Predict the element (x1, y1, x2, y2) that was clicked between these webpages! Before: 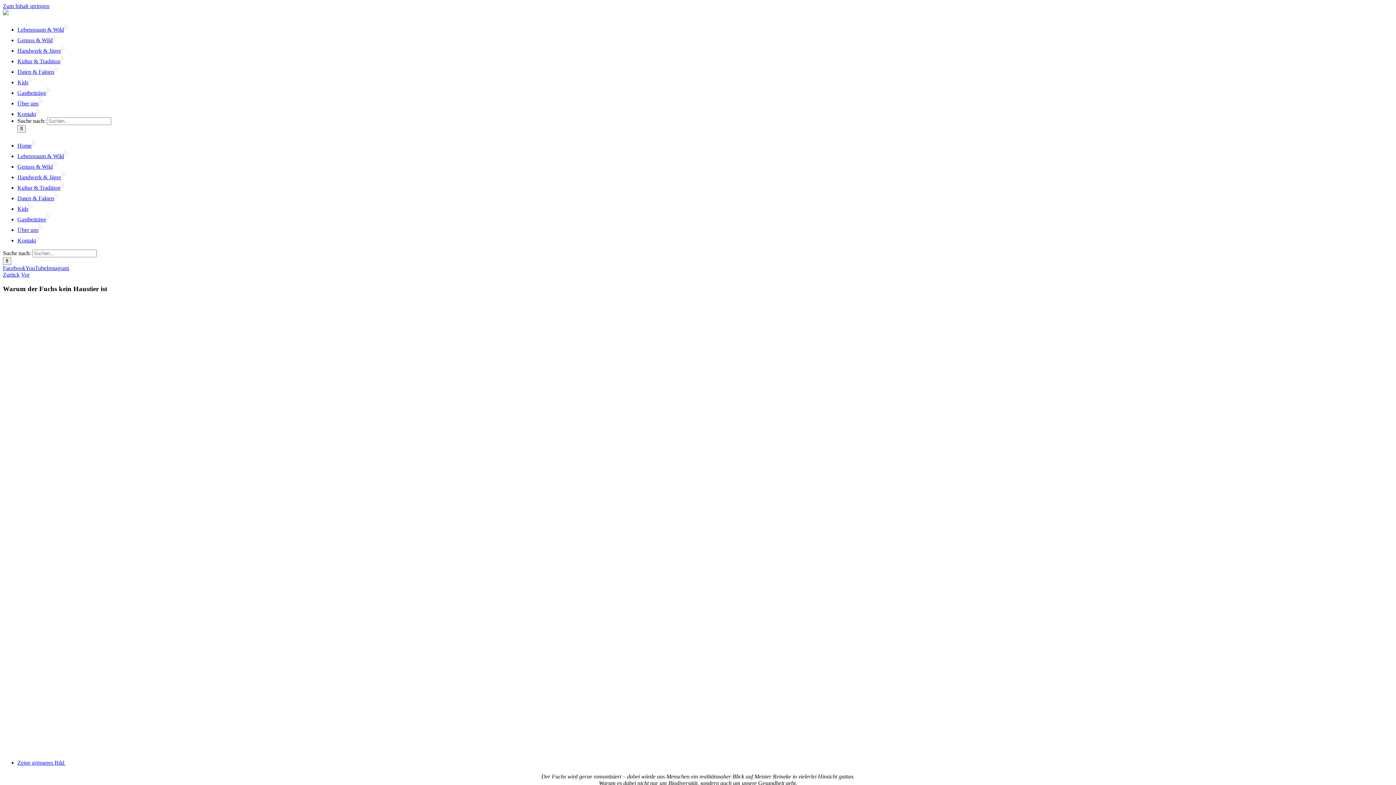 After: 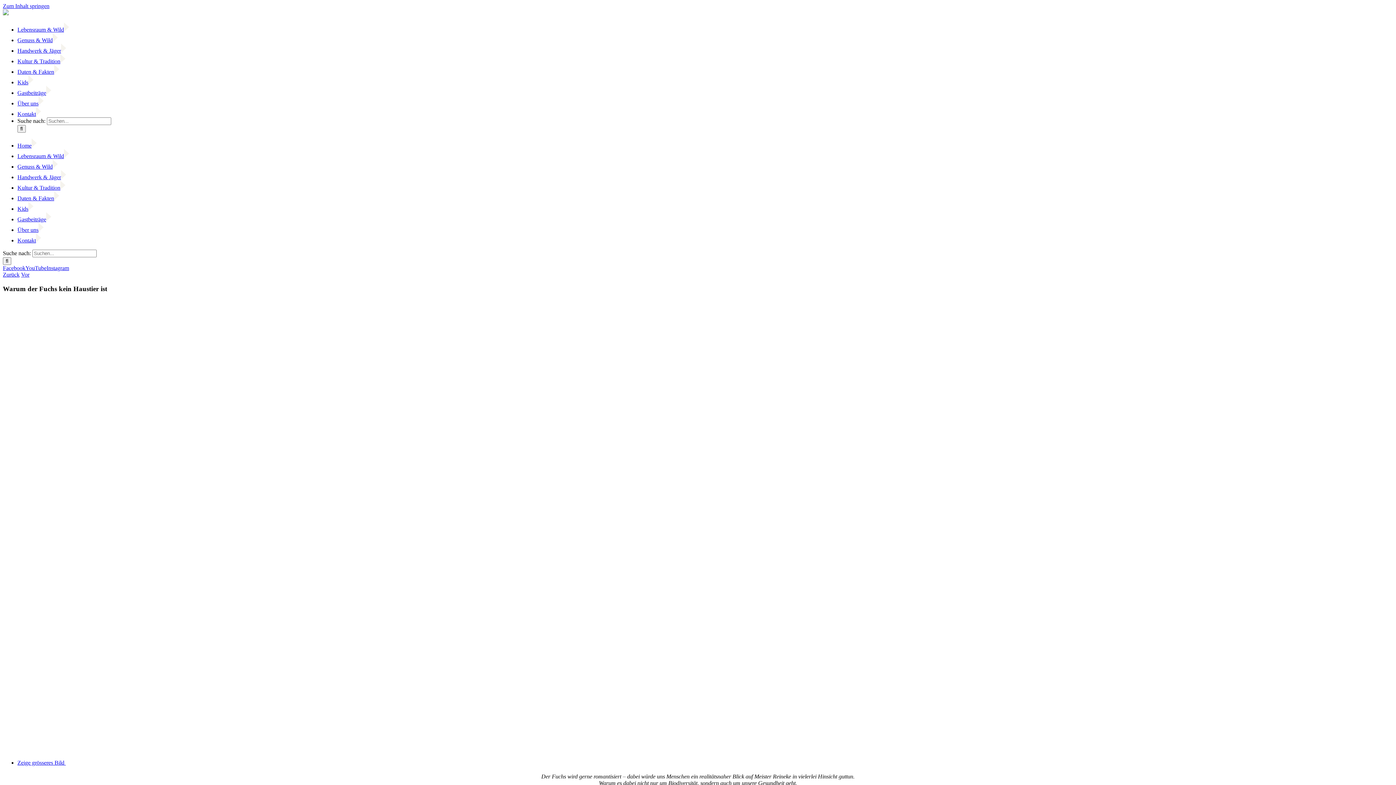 Action: label: Facebook bbox: (2, 265, 25, 271)